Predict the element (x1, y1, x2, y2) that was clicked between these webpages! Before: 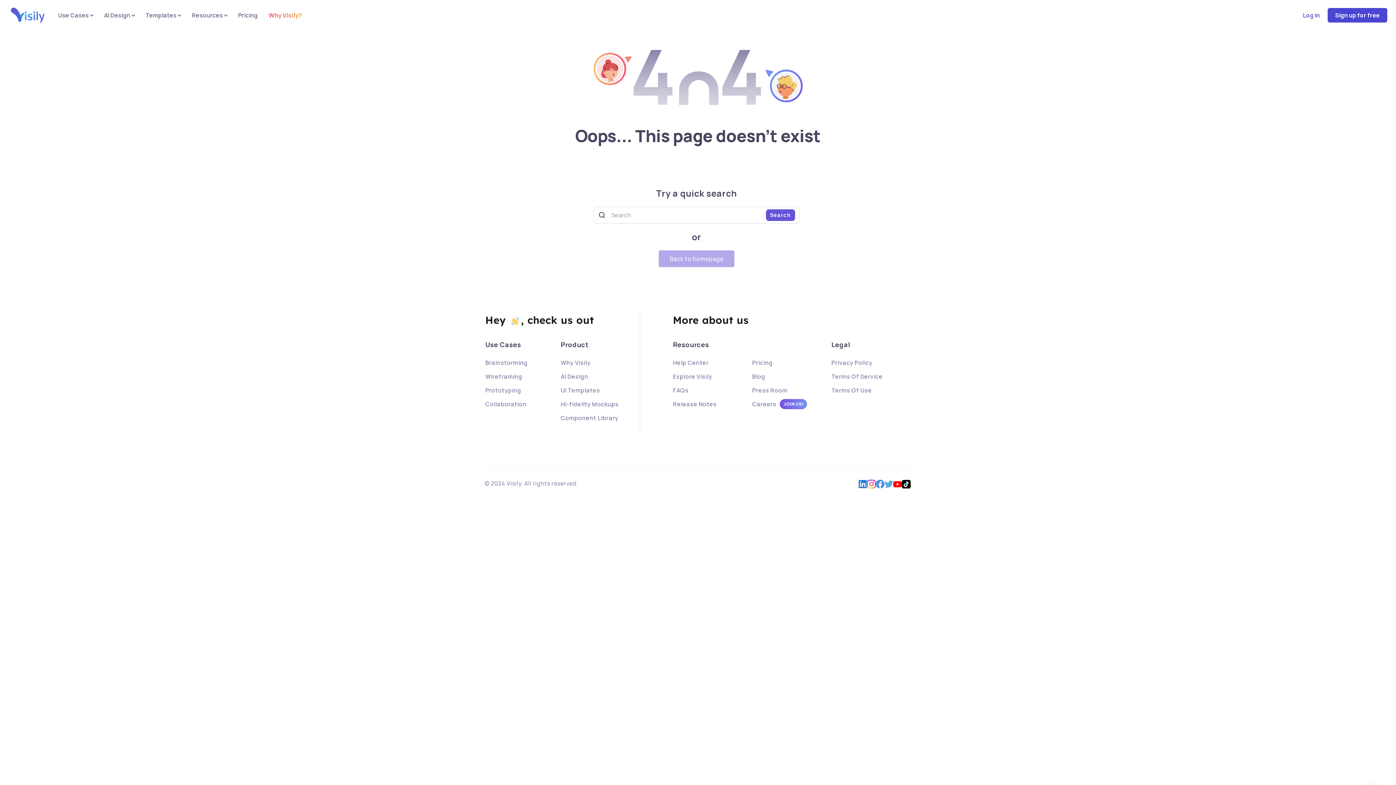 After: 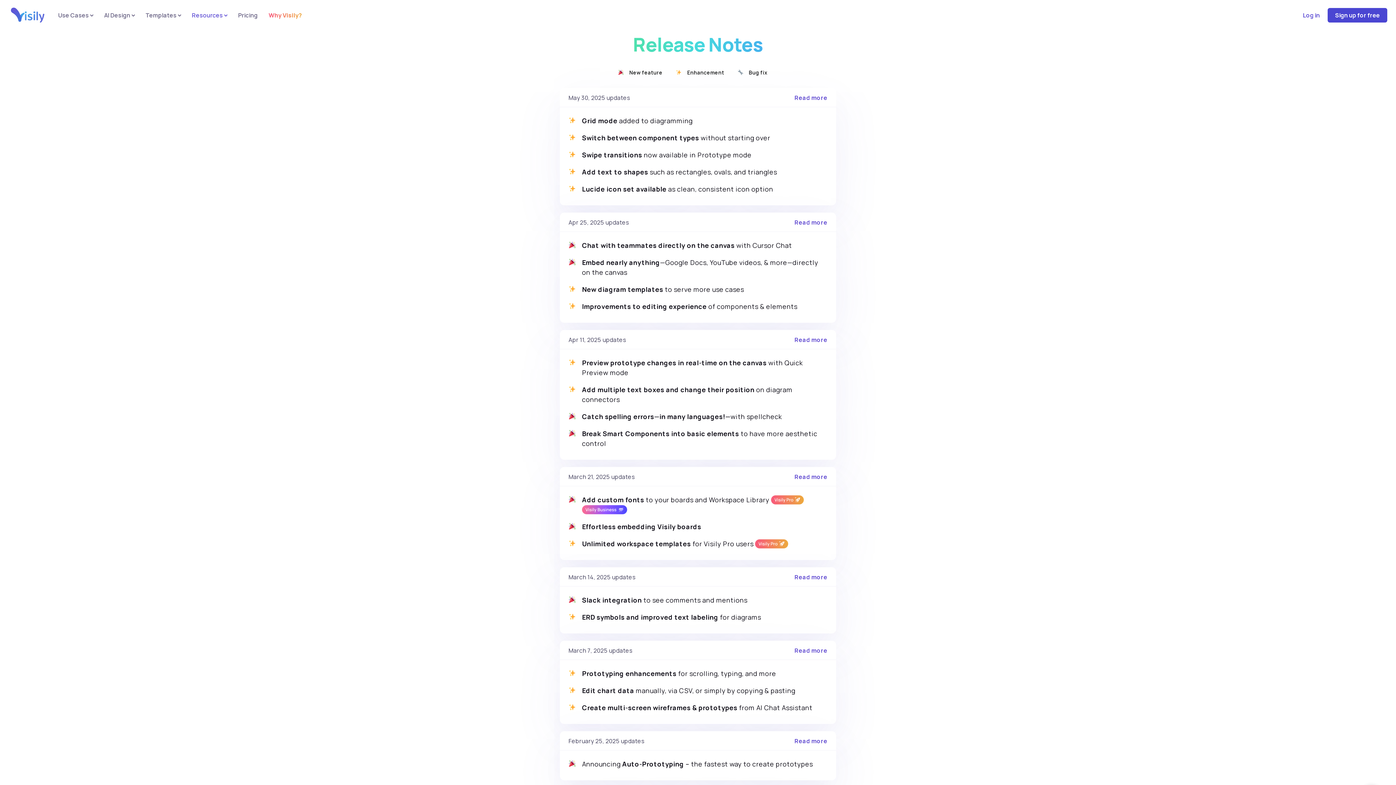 Action: label: Release Notes bbox: (673, 397, 752, 411)